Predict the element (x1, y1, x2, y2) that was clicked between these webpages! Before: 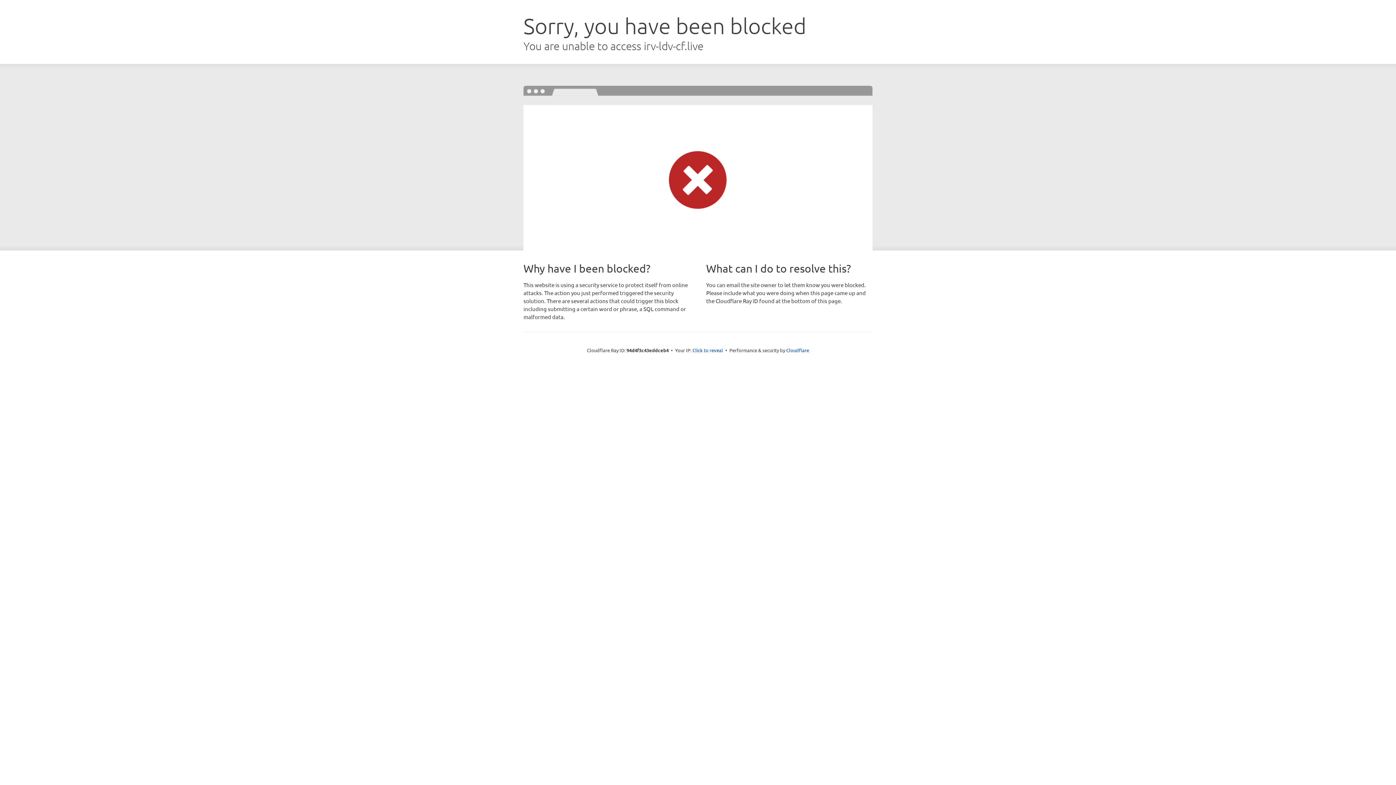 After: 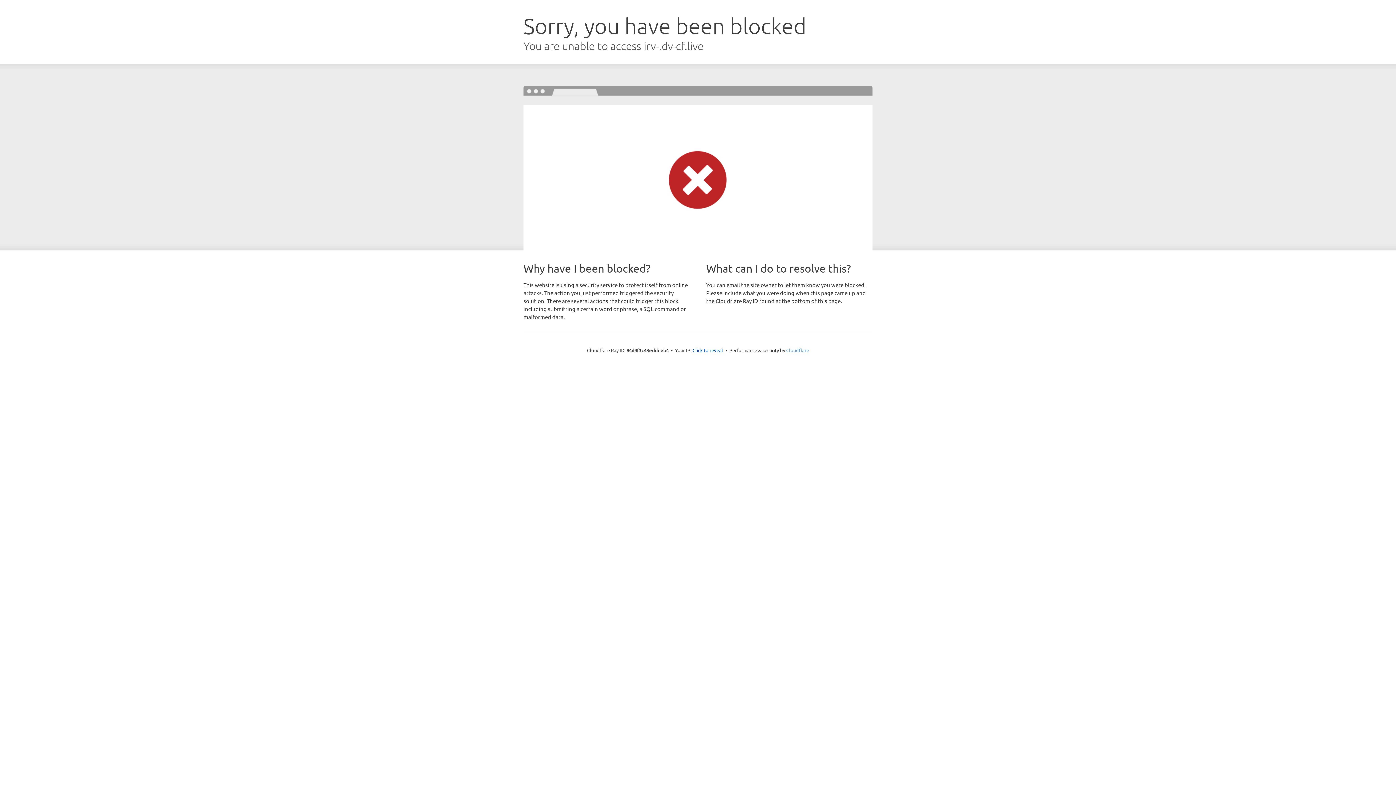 Action: label: Cloudflare bbox: (786, 347, 809, 353)